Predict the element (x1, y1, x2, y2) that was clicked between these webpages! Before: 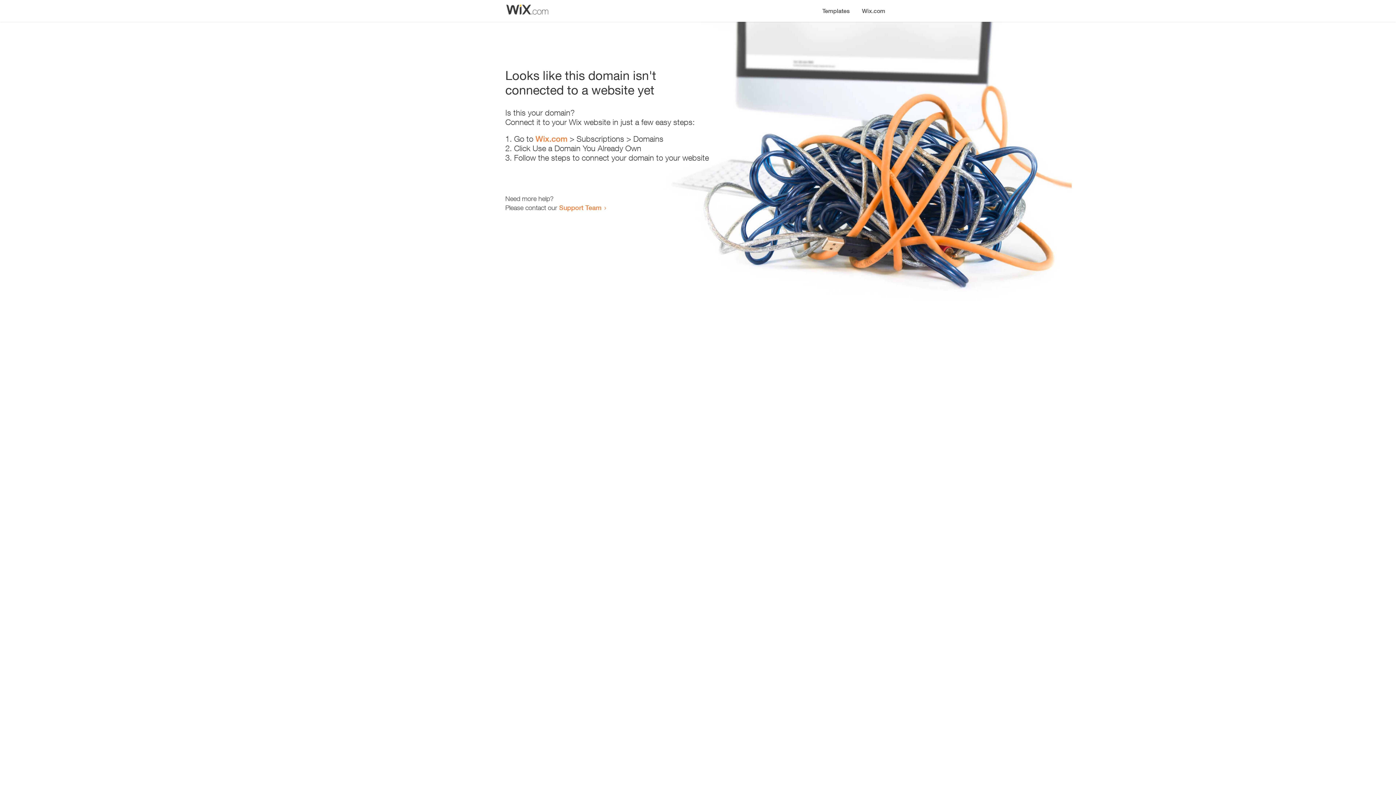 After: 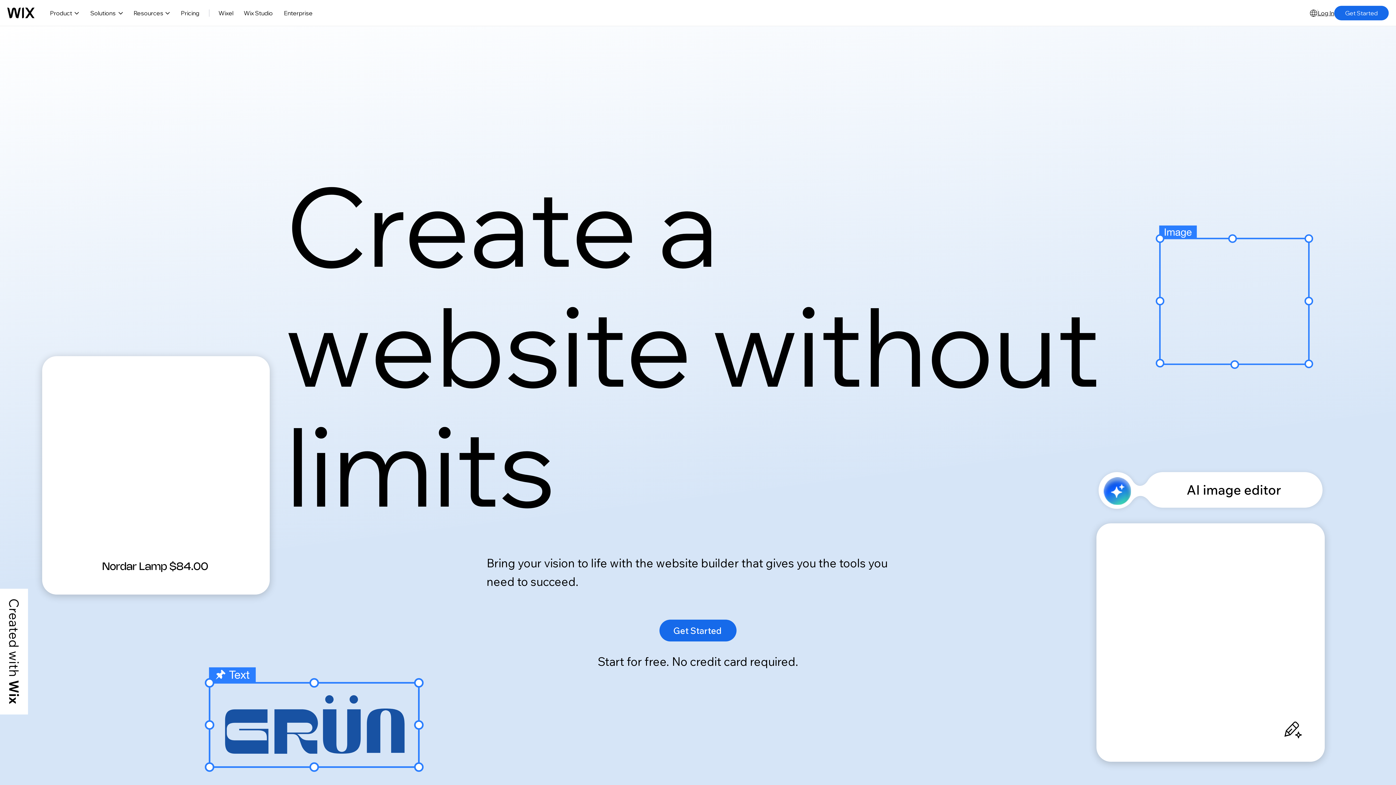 Action: bbox: (535, 134, 567, 143) label: Wix.com